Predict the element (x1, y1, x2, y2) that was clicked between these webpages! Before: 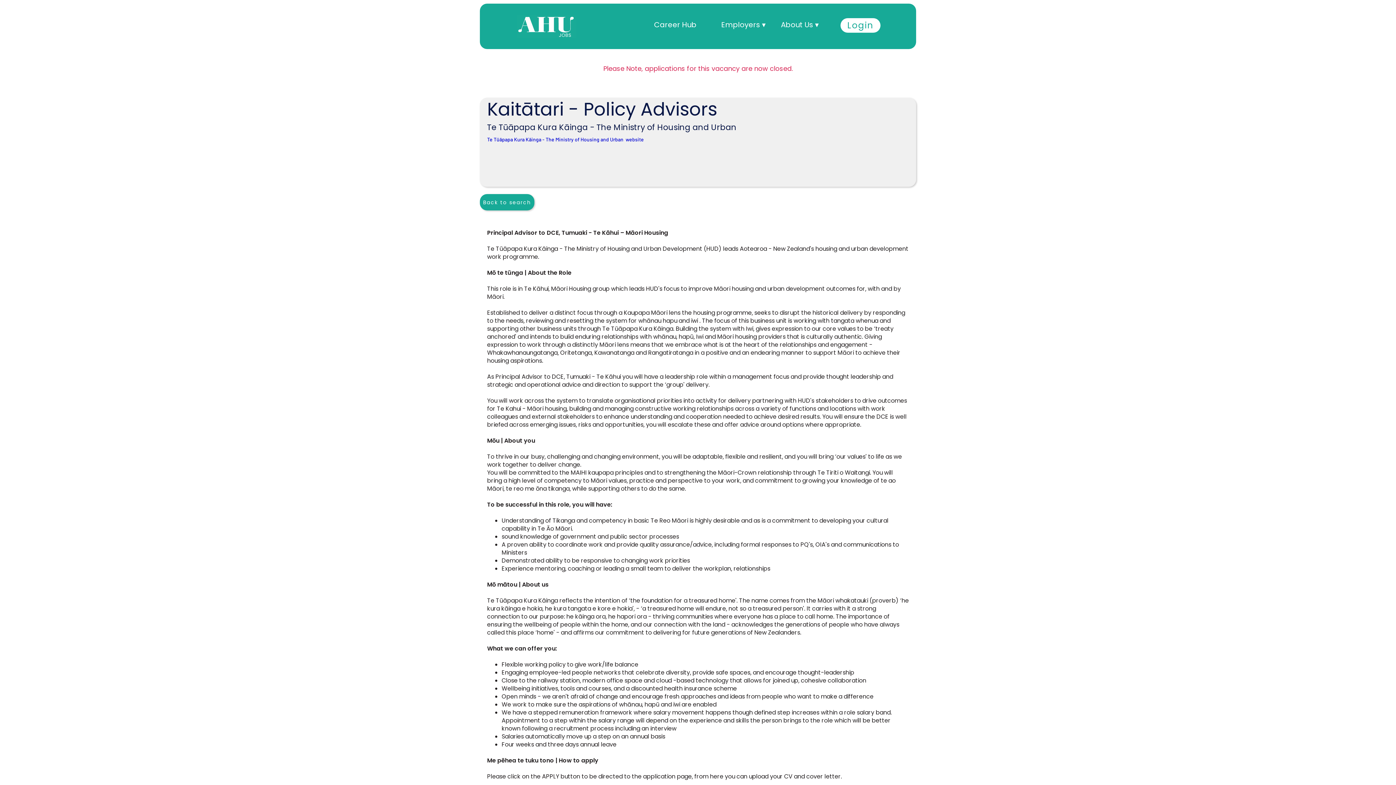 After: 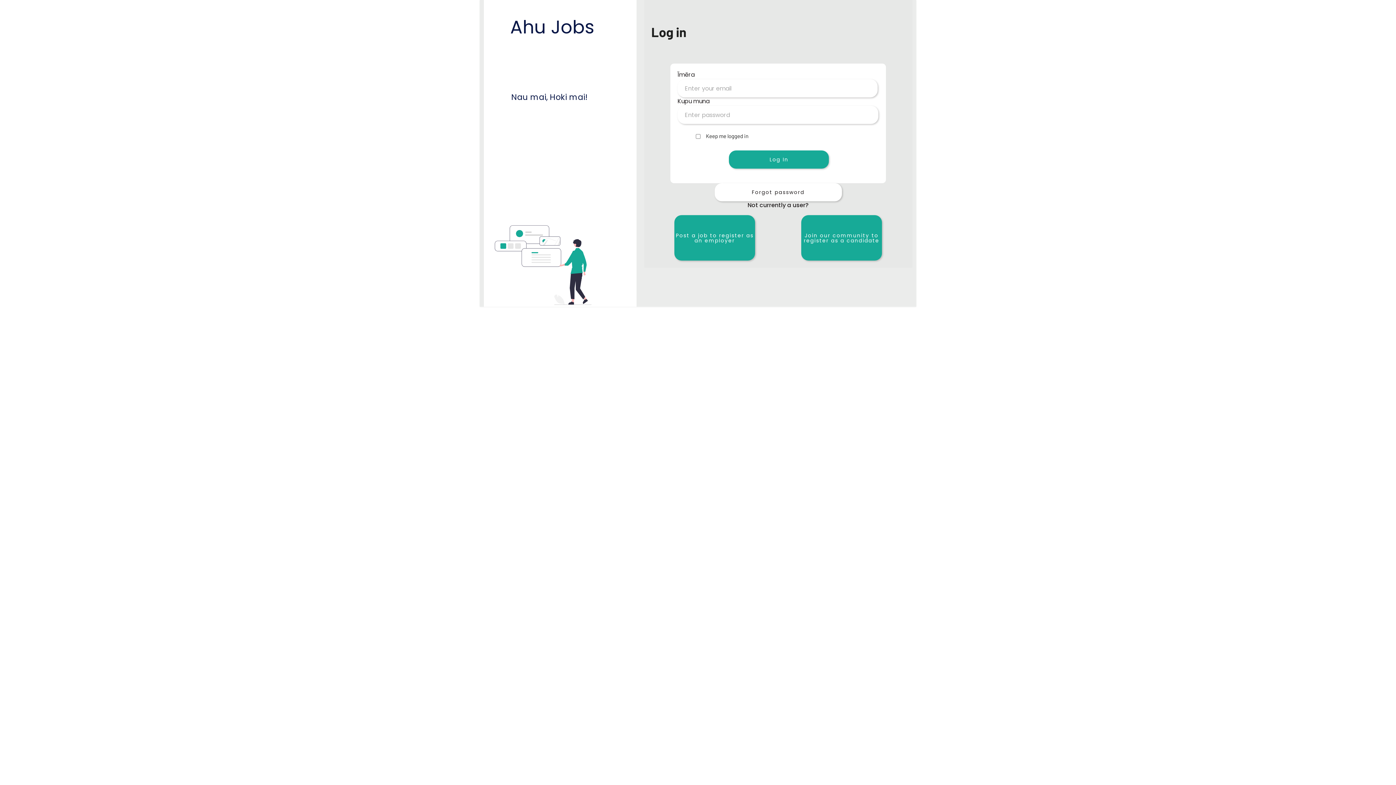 Action: label: Login bbox: (840, 18, 880, 32)